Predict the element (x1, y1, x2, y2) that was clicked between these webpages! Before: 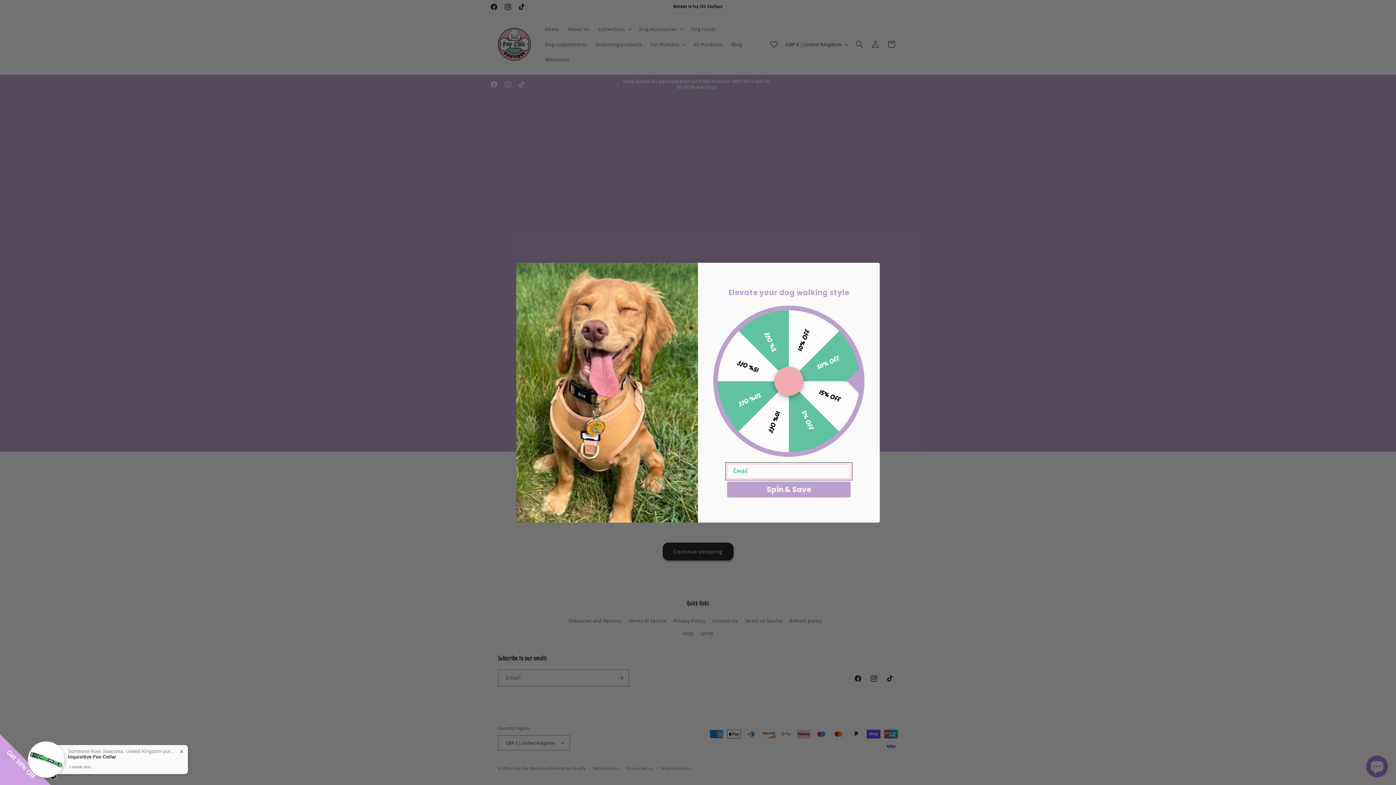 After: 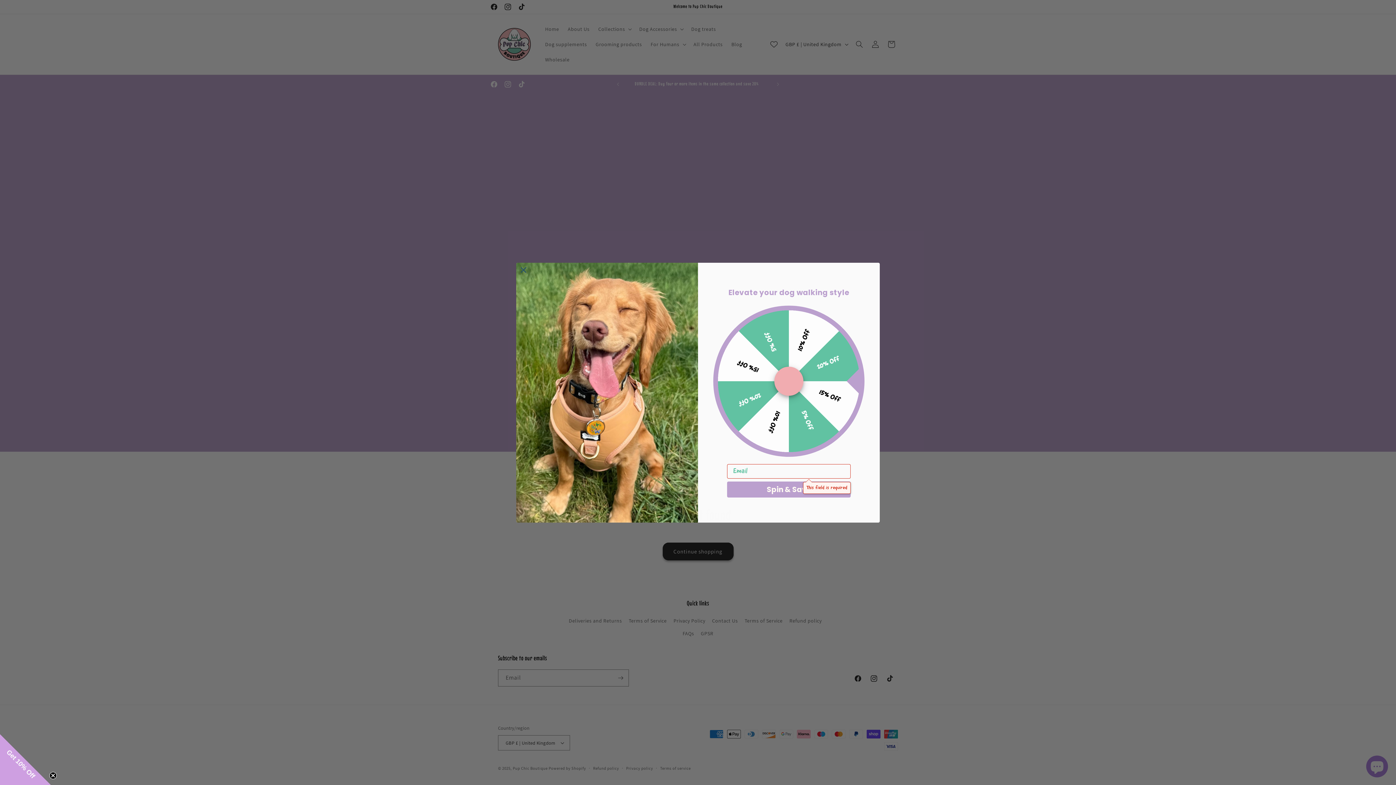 Action: label: Spin & Save bbox: (727, 481, 850, 497)